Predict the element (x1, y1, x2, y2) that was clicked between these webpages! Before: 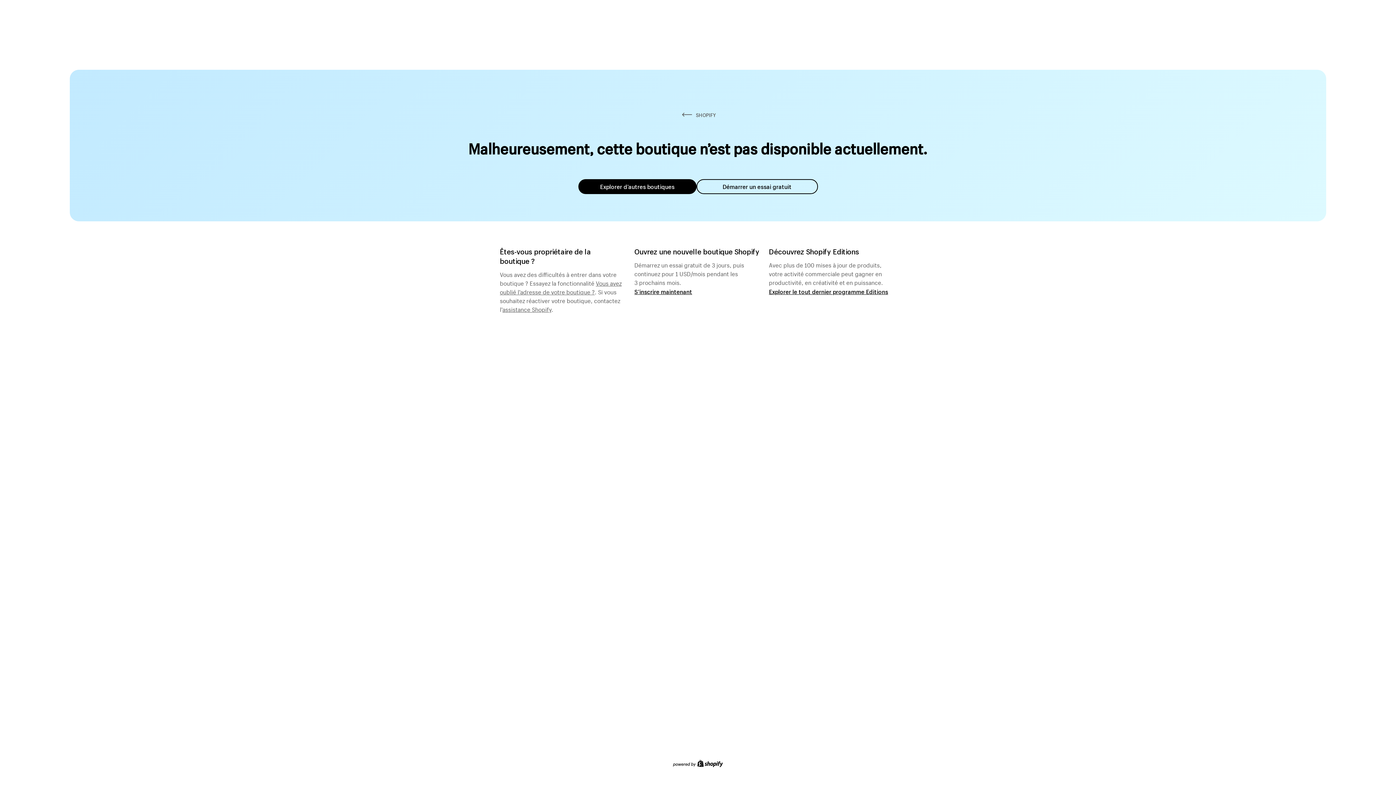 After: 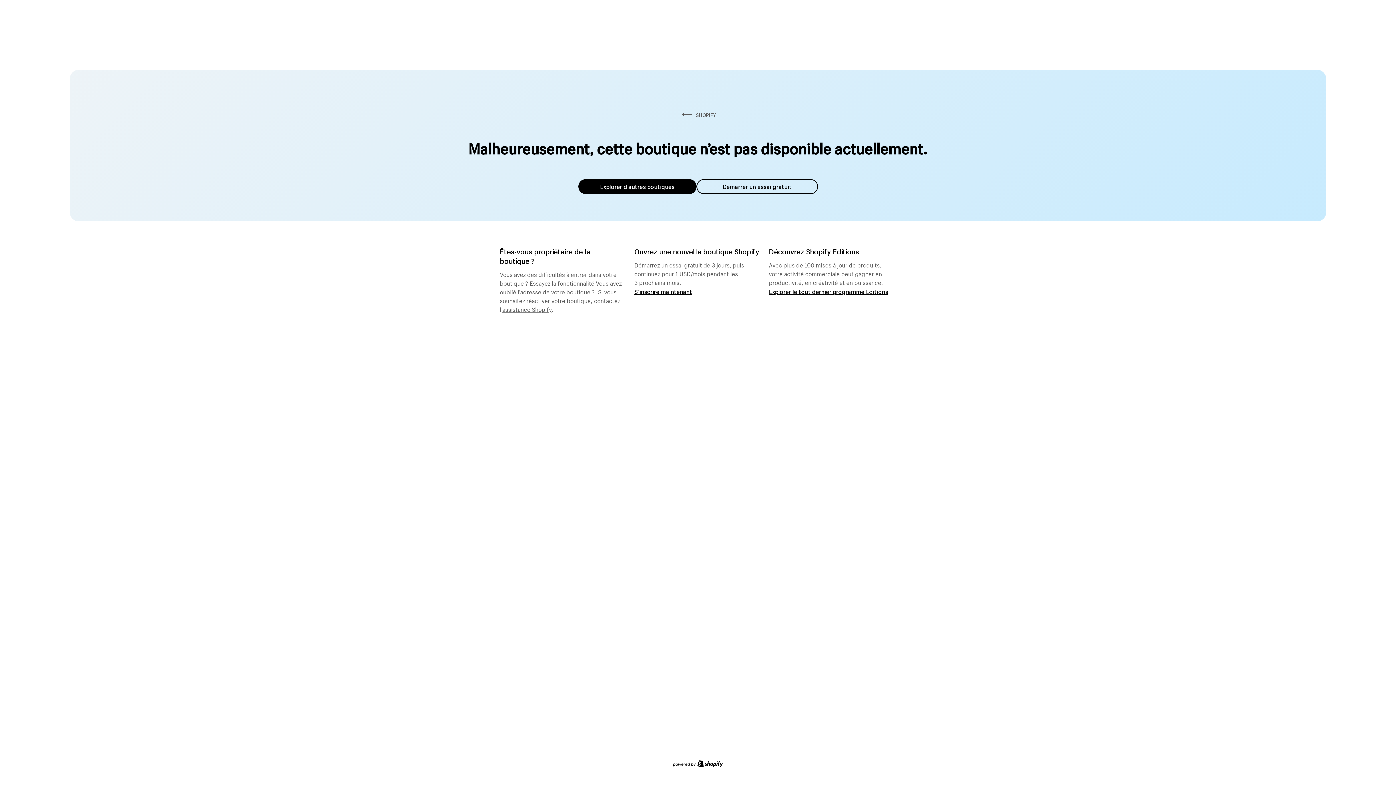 Action: label: Vous avez oublié l’adresse de votre boutique ? bbox: (500, 277, 621, 295)